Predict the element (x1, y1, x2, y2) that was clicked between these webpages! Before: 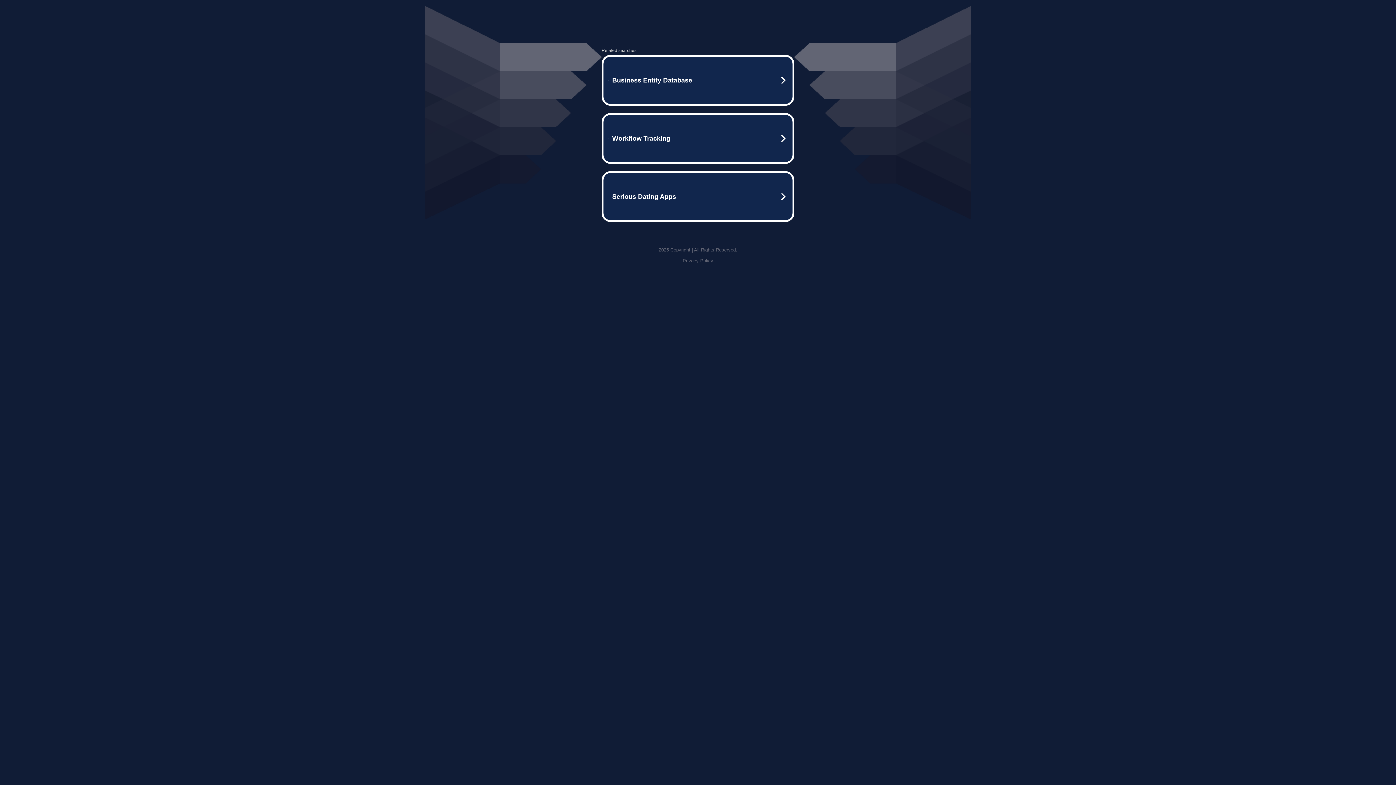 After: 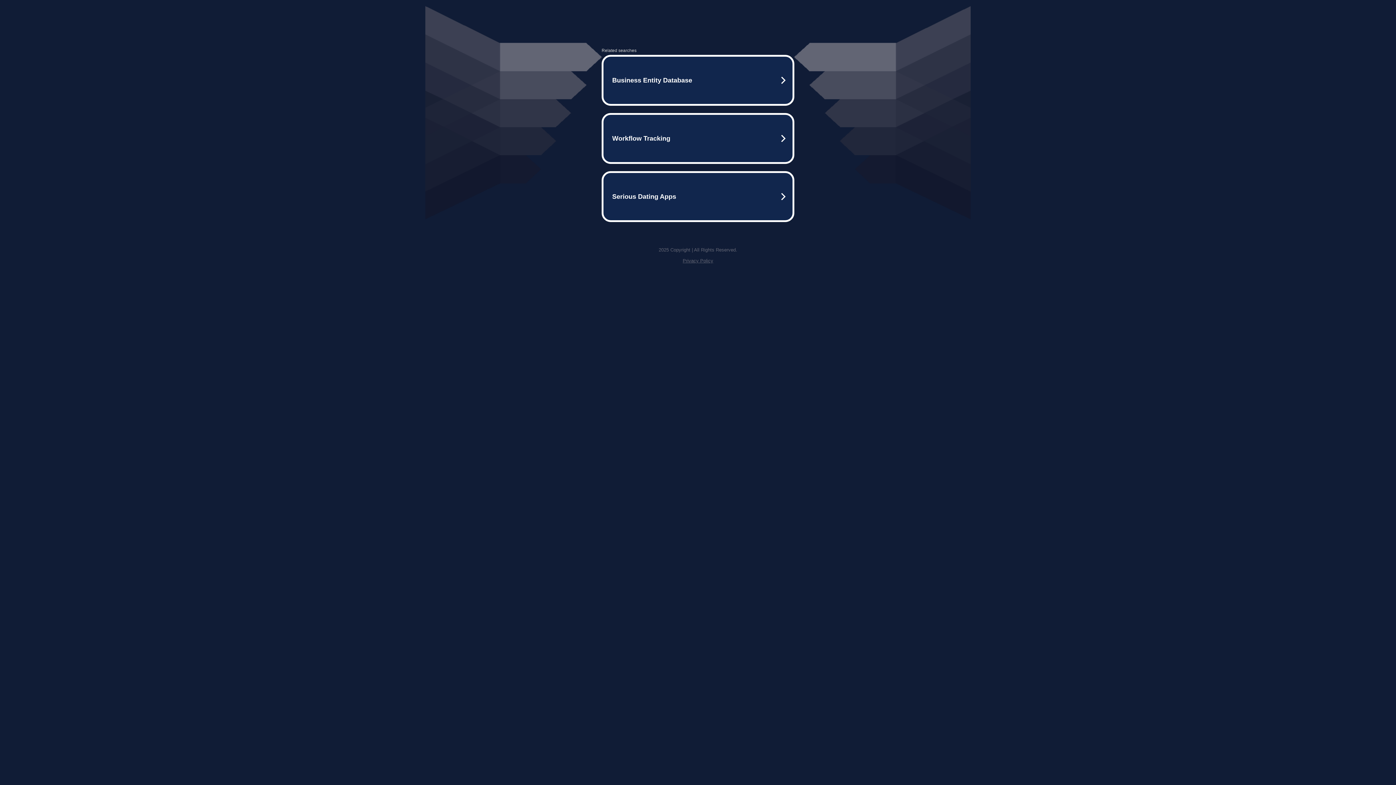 Action: label: Privacy Policy bbox: (682, 258, 713, 263)